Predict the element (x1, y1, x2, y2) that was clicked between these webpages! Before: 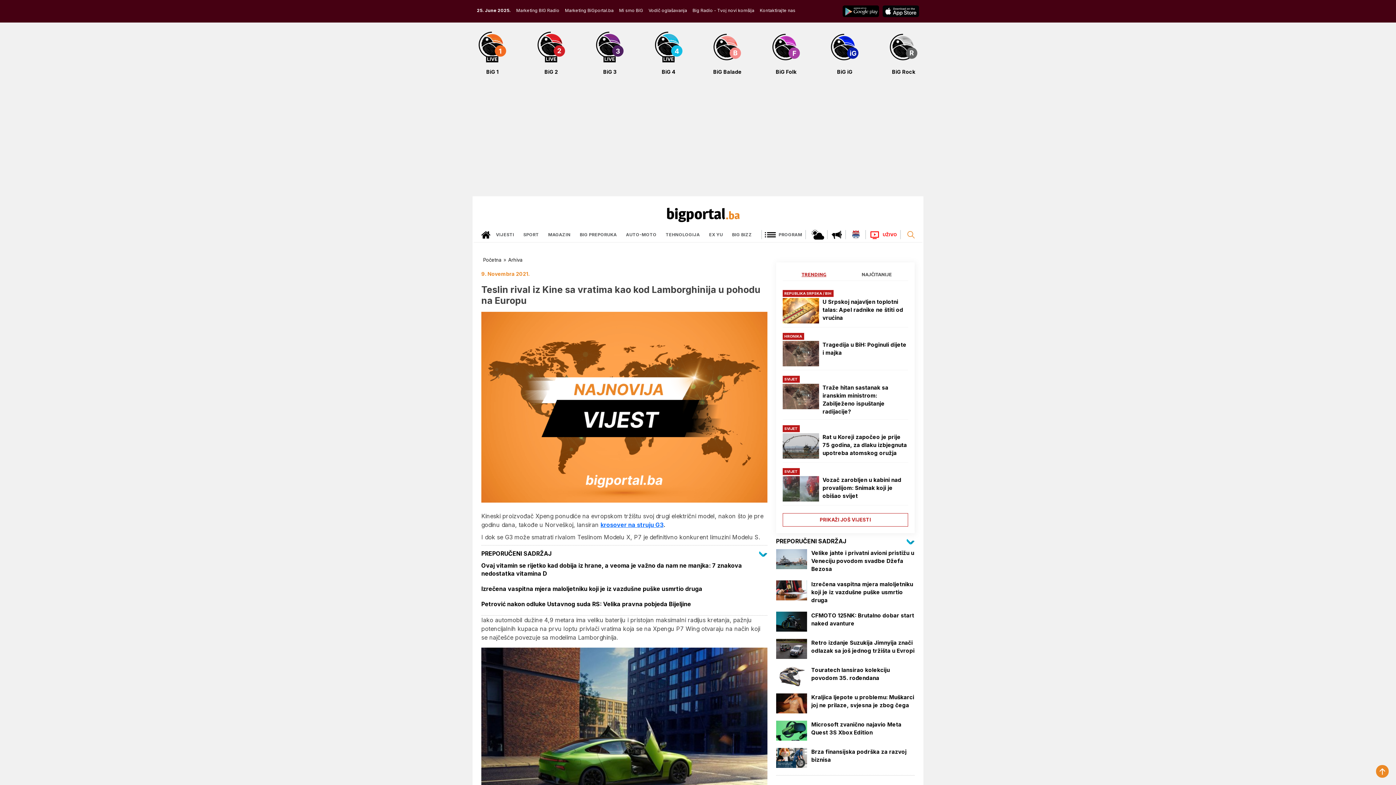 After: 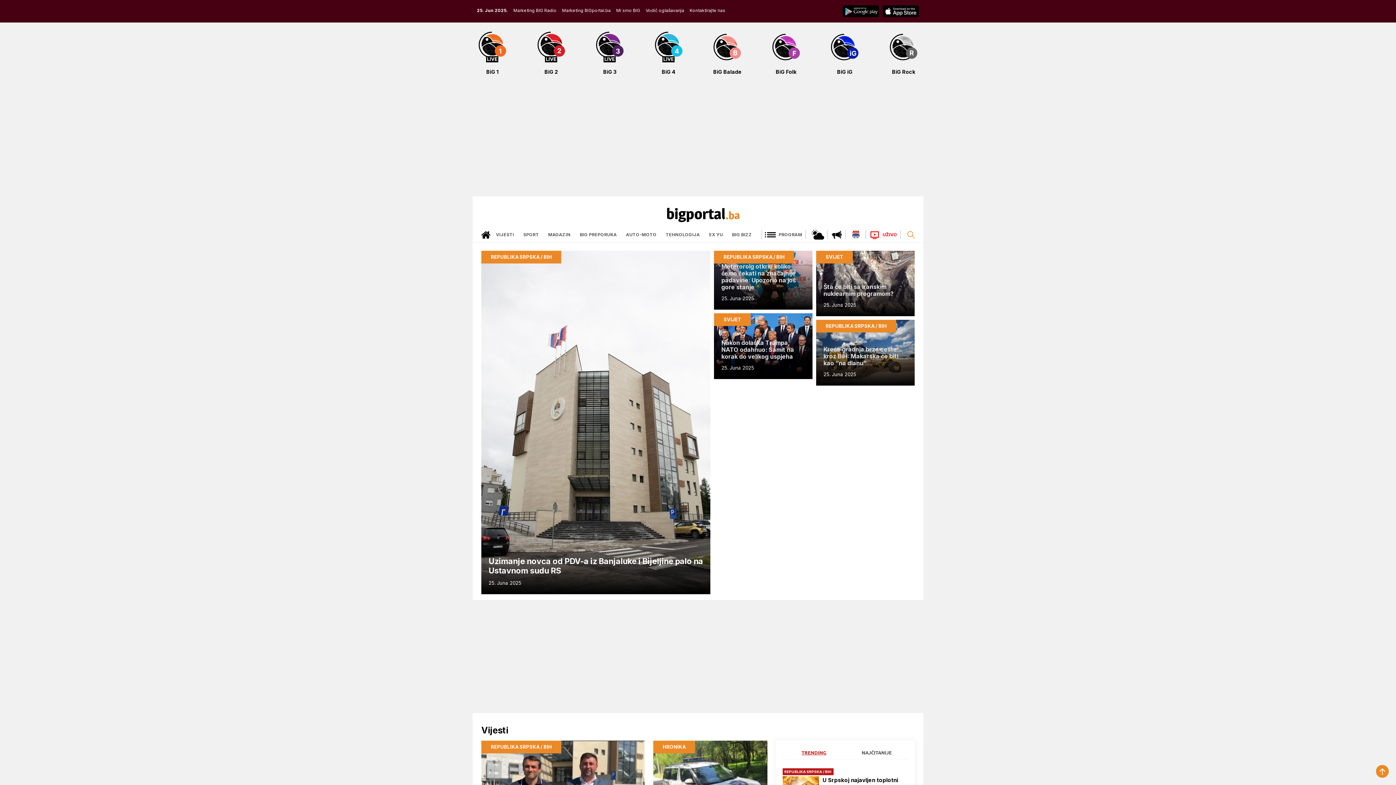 Action: bbox: (483, 256, 501, 263) label: Početna